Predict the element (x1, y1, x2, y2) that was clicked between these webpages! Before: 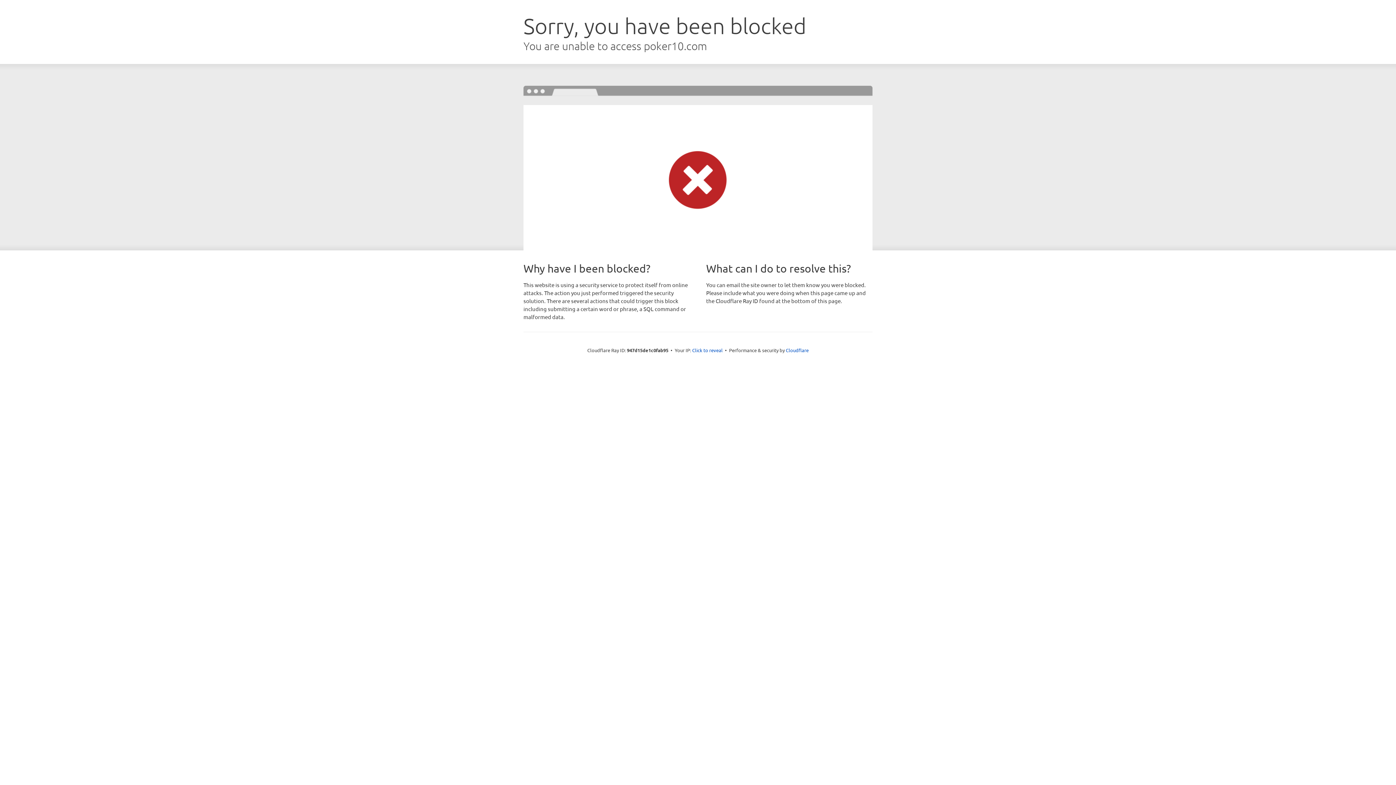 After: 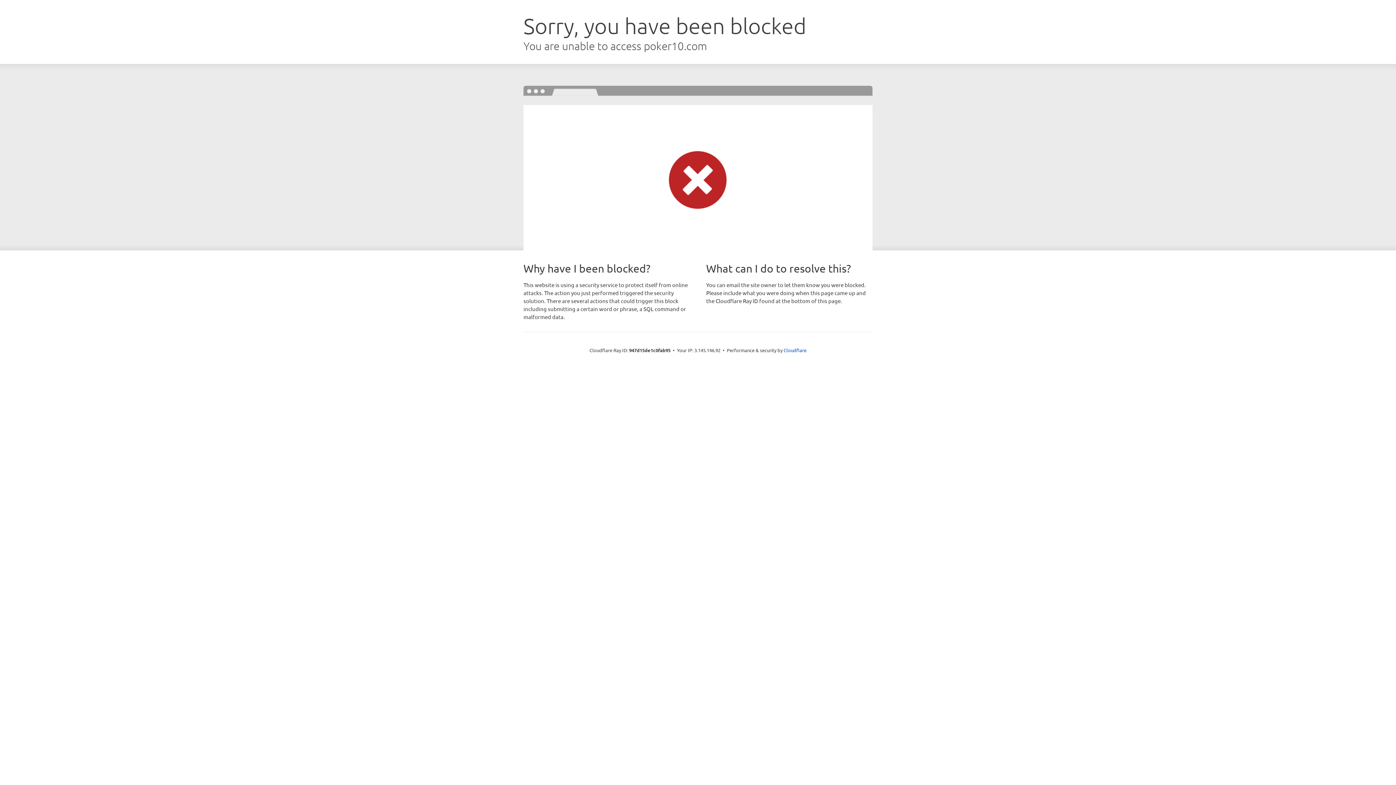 Action: label: Click to reveal bbox: (692, 346, 722, 353)